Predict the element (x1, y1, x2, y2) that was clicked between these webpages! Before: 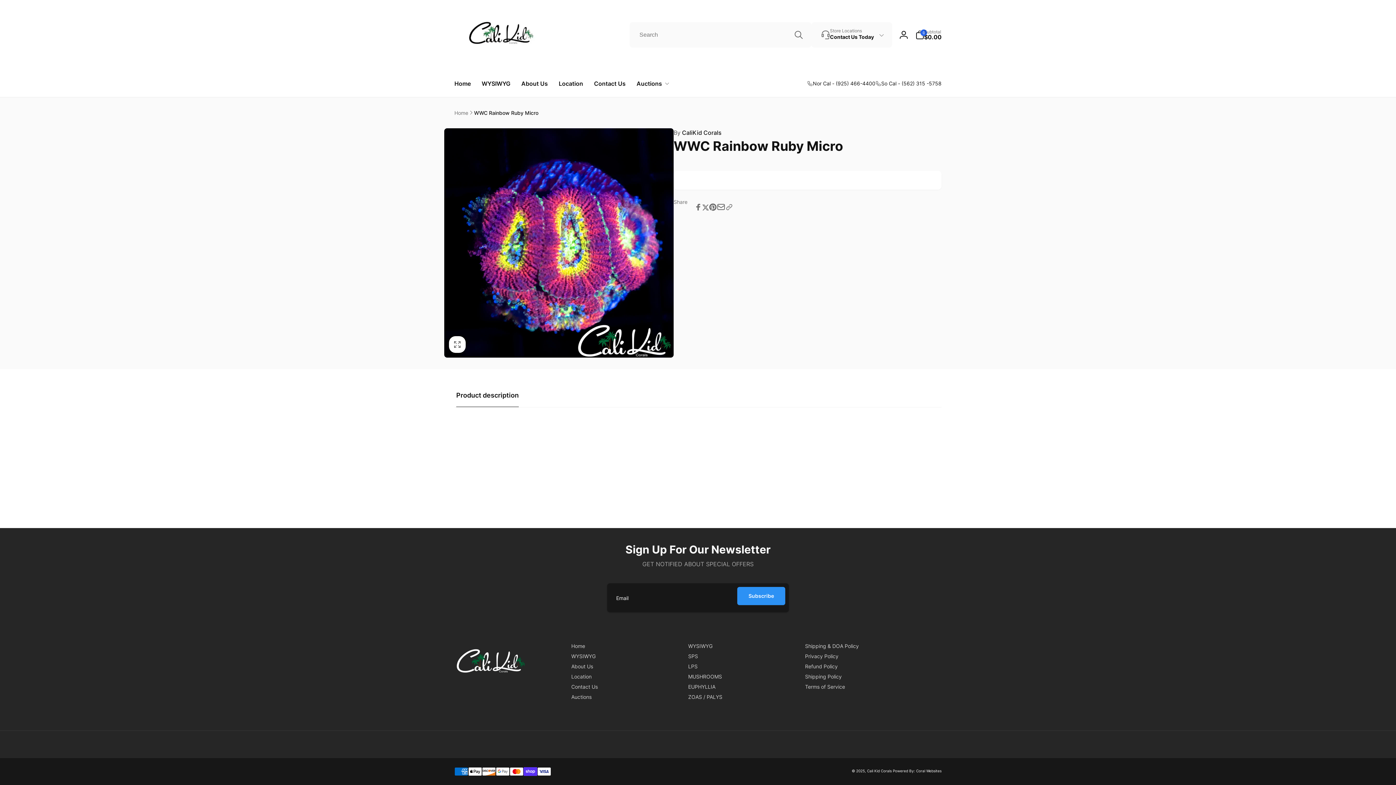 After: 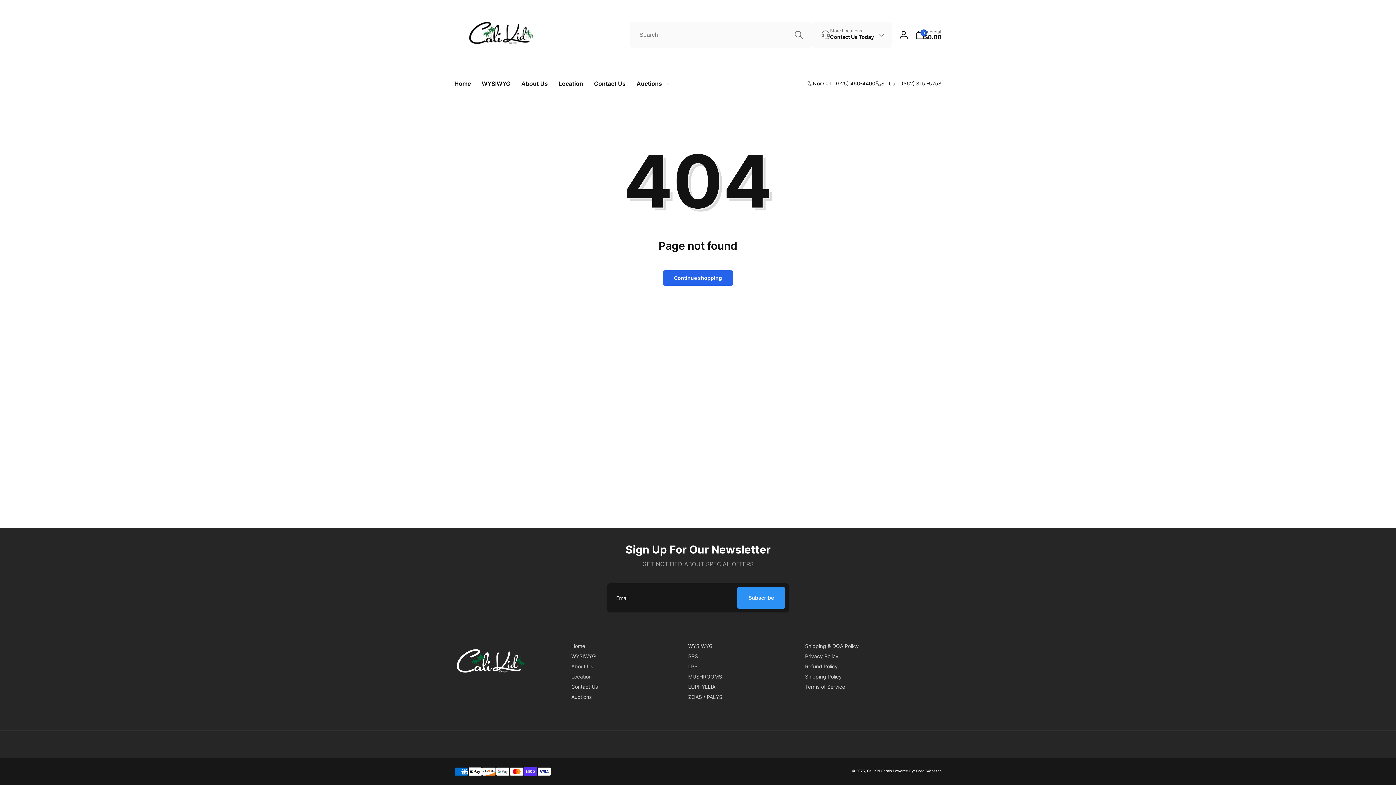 Action: bbox: (571, 651, 595, 661) label: WYSIWYG